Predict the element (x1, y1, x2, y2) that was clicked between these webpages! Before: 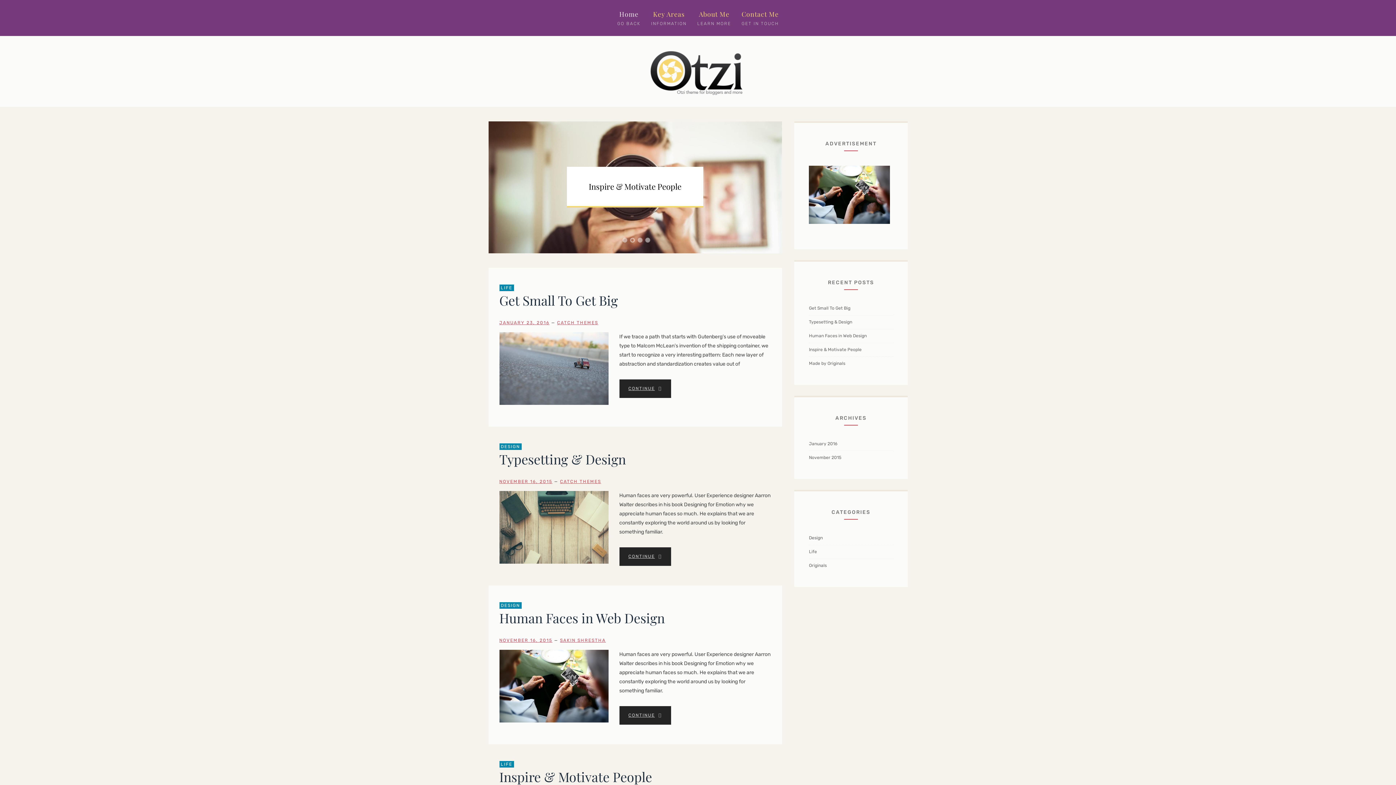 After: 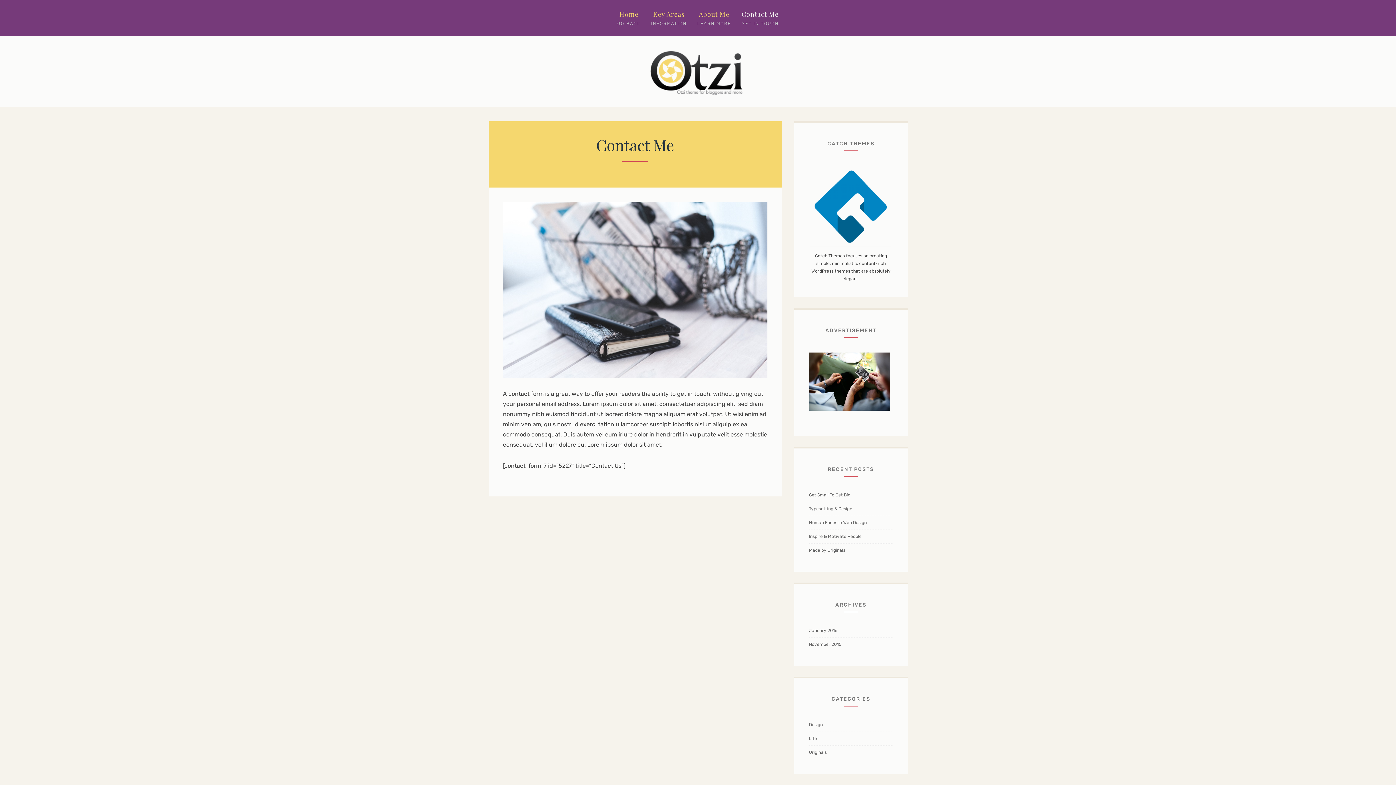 Action: label: Contact Me
GET IN TOUCH bbox: (737, 0, 783, 36)